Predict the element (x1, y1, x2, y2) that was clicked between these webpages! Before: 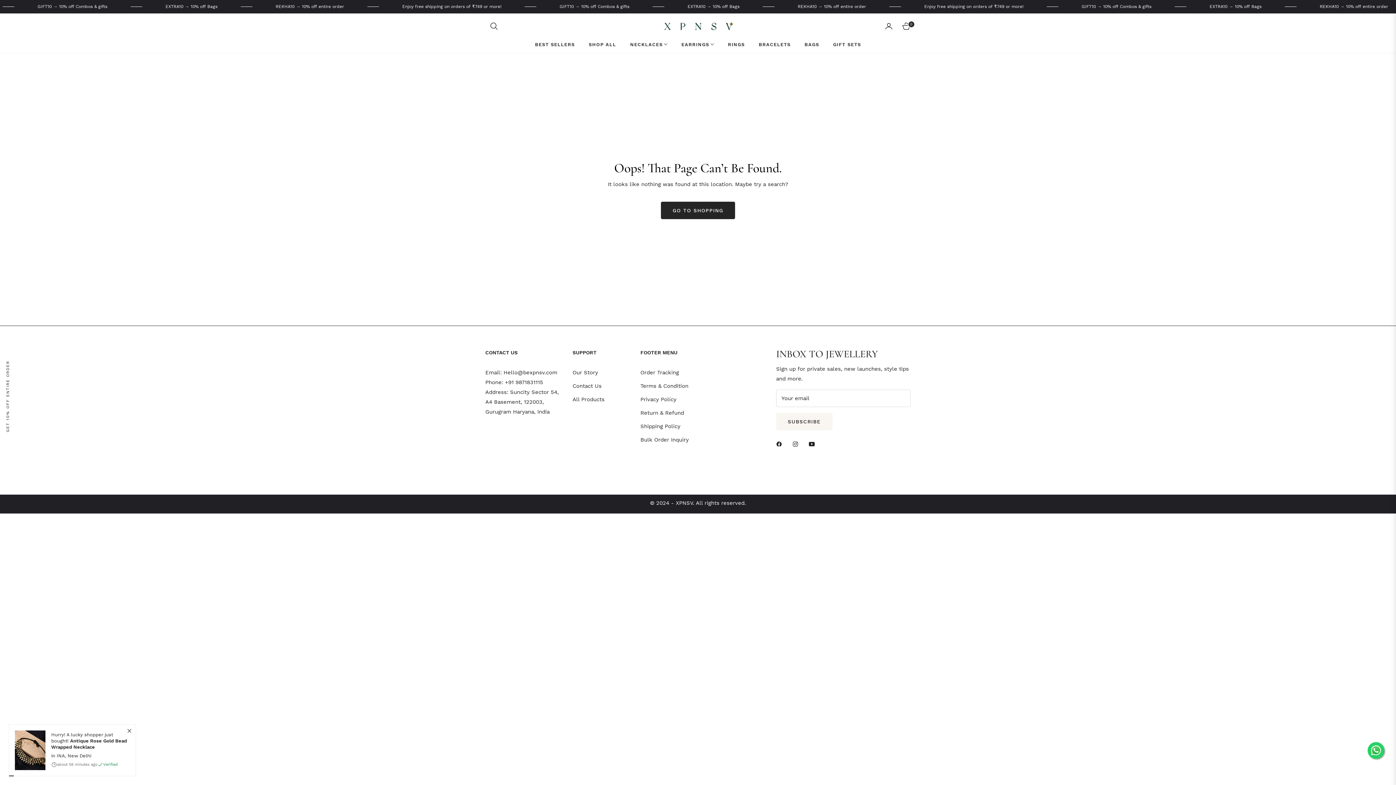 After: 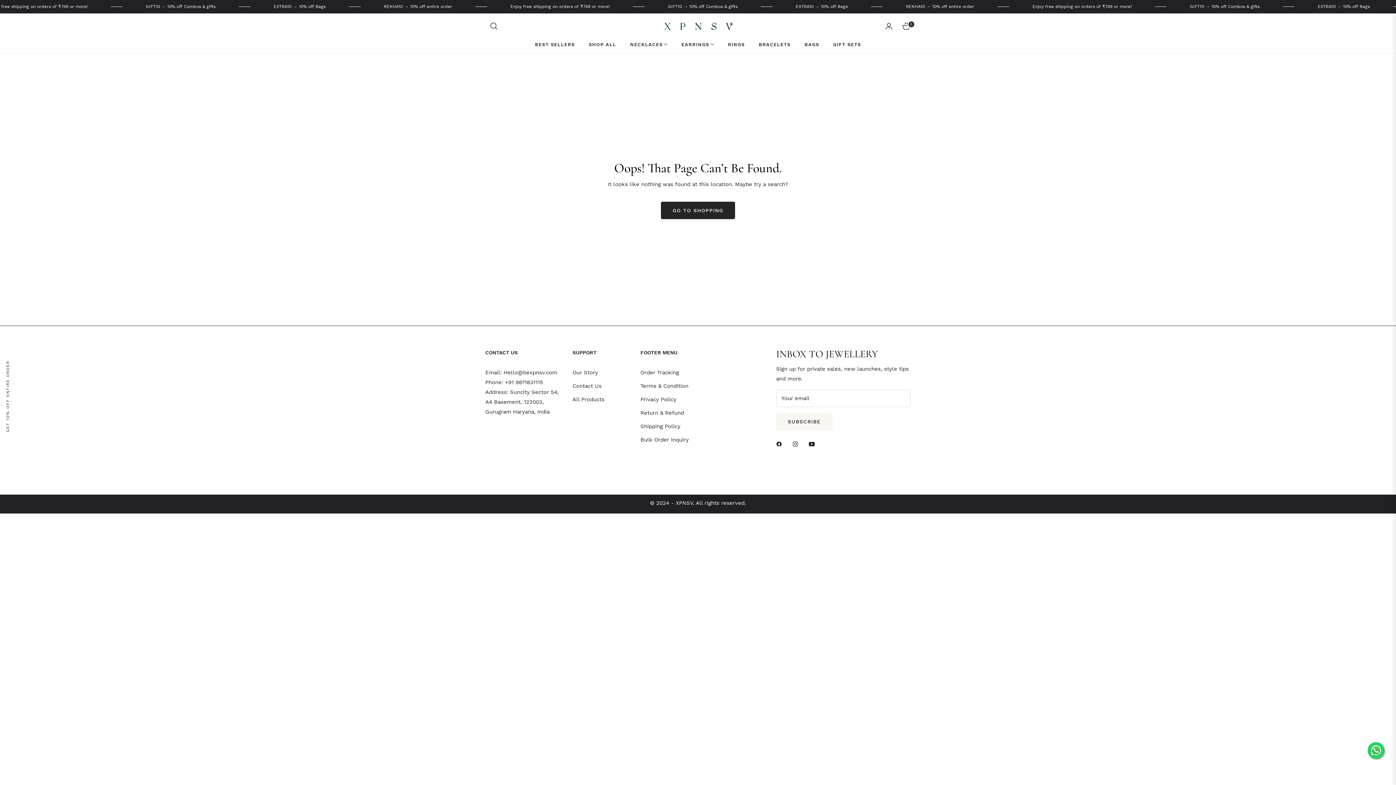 Action: bbox: (1368, 742, 1384, 759)